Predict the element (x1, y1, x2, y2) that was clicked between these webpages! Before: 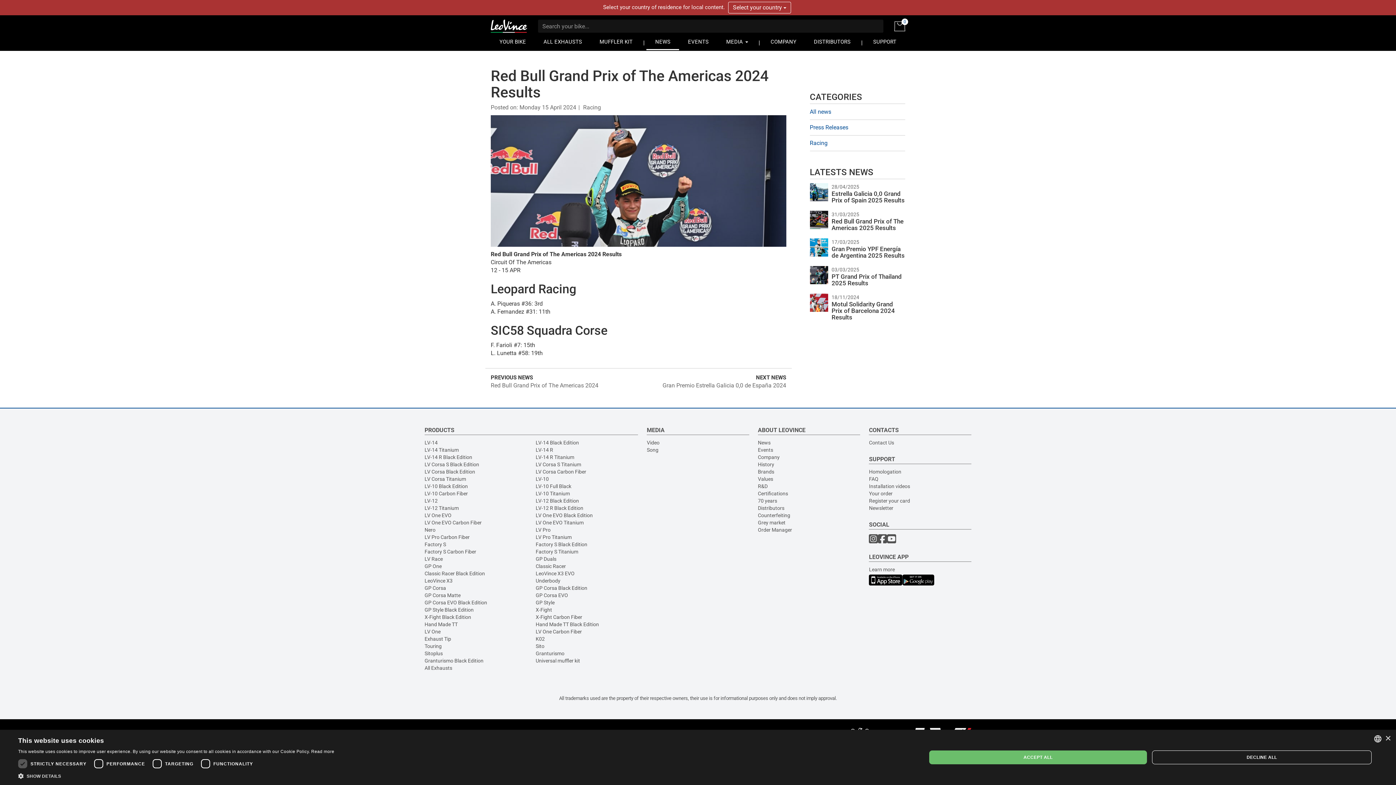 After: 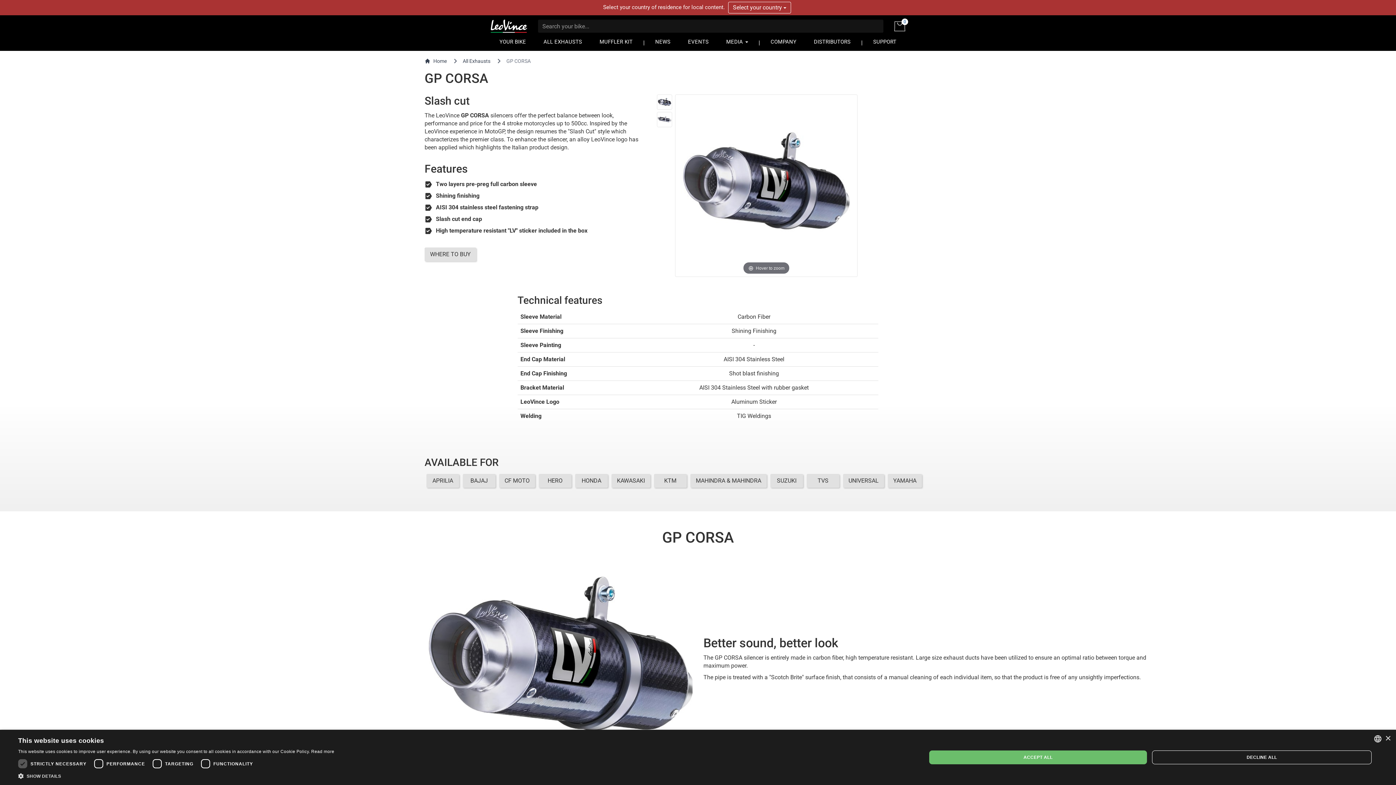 Action: label: GP Corsa bbox: (424, 585, 446, 591)